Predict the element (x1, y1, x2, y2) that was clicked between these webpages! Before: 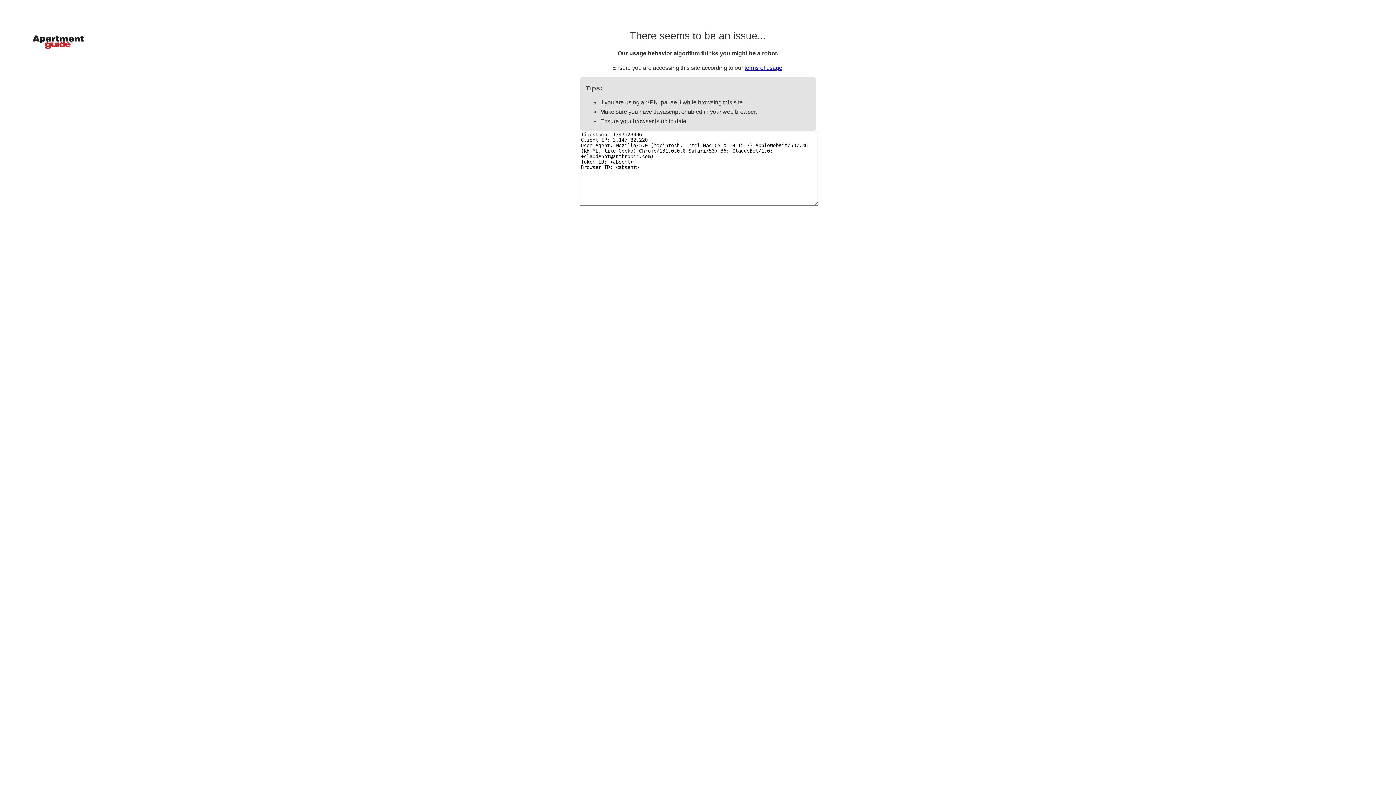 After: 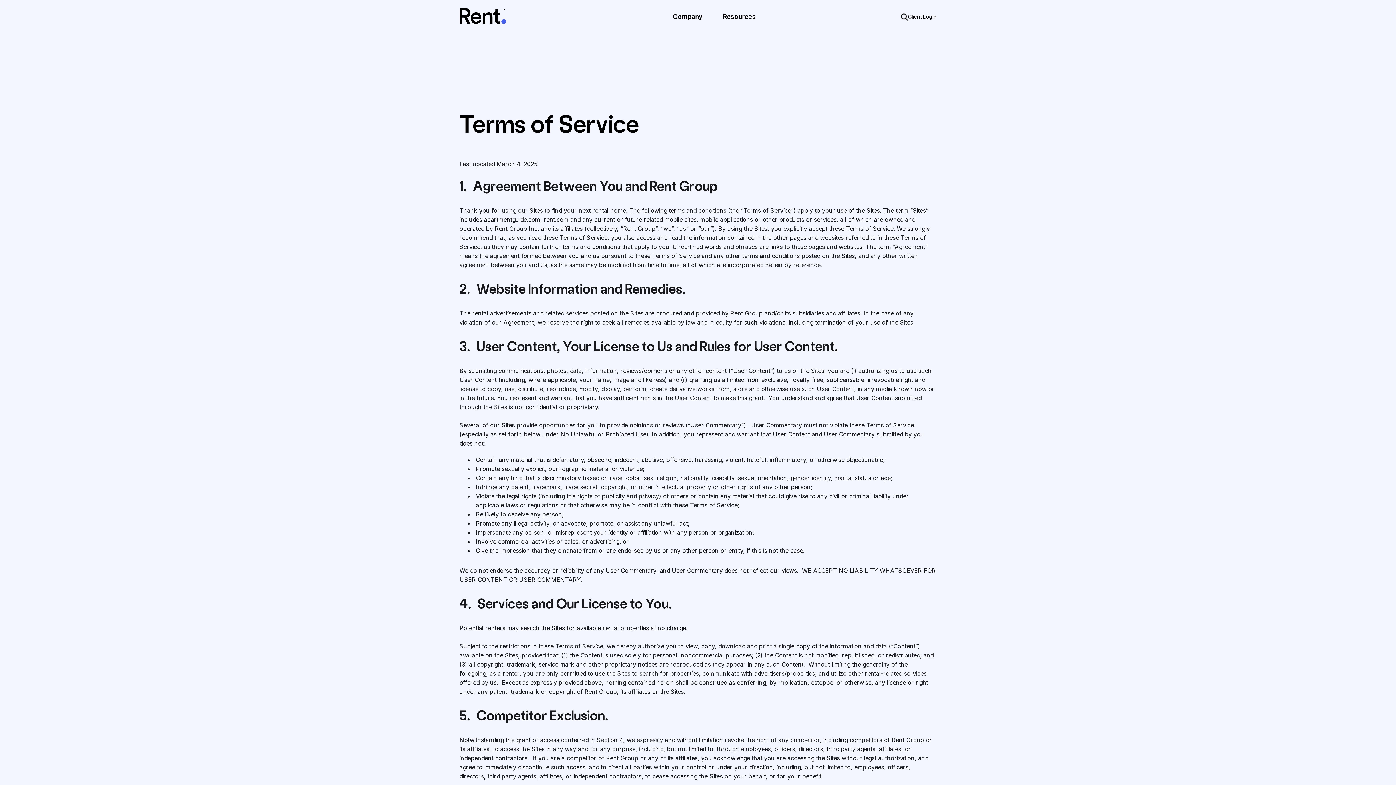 Action: label: terms of usage bbox: (744, 64, 782, 70)